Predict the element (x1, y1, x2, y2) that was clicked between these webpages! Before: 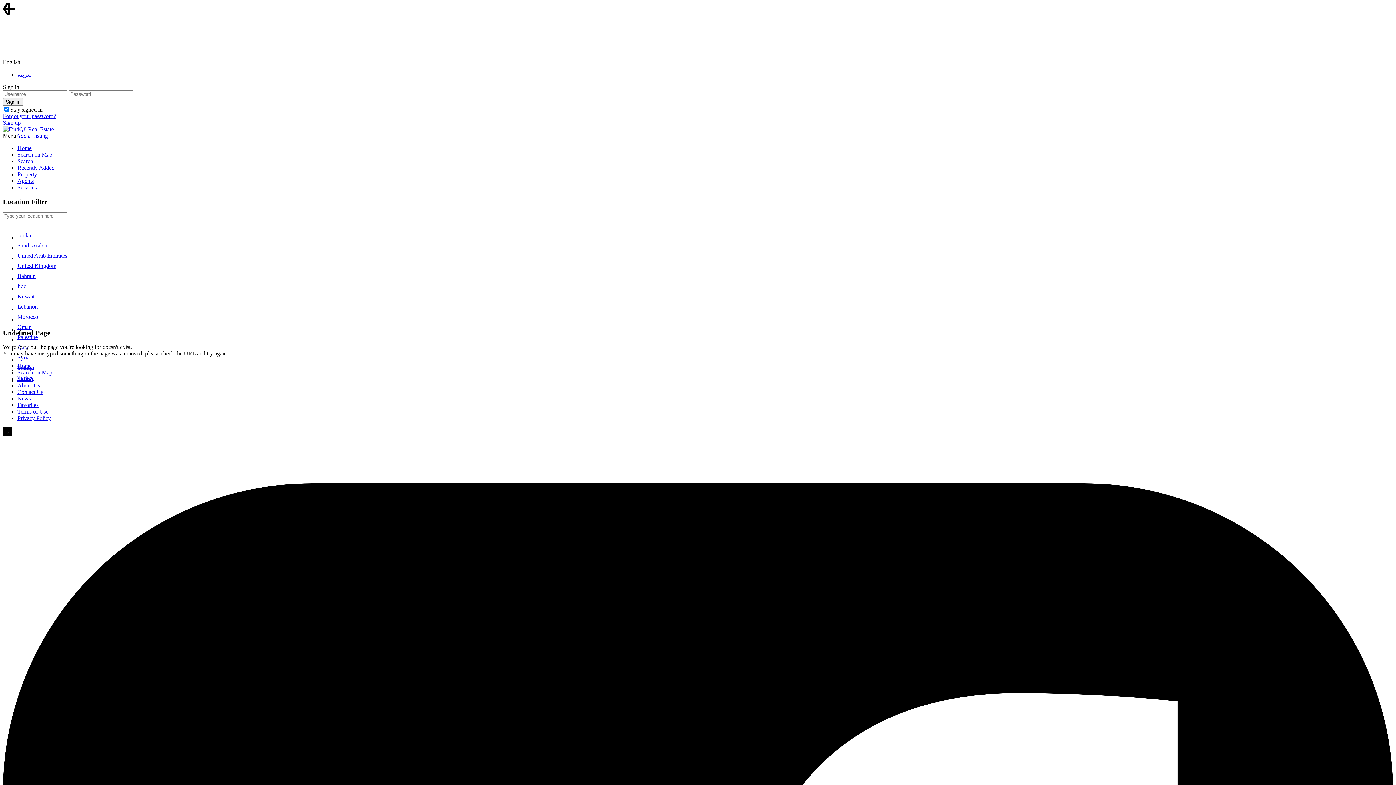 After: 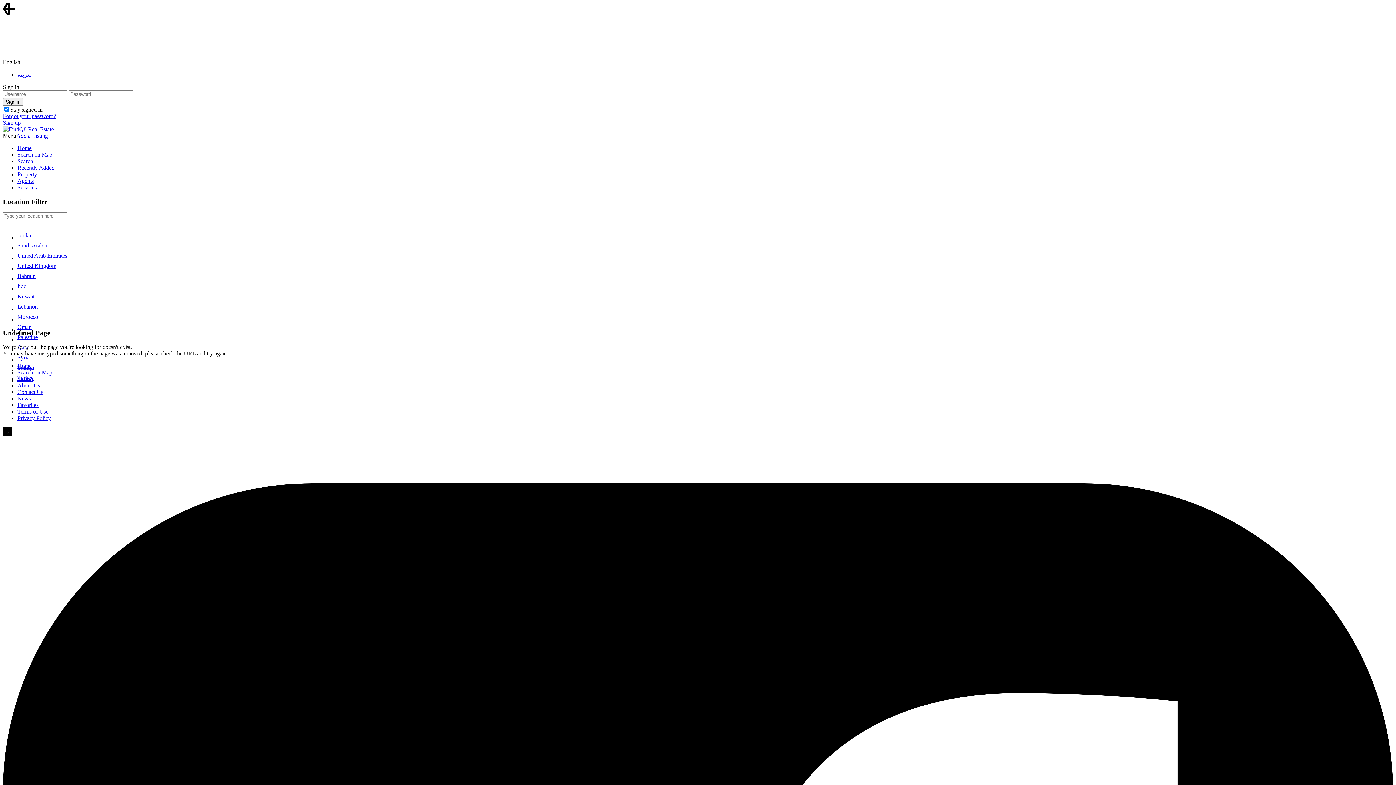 Action: label: Home bbox: (17, 362, 31, 369)